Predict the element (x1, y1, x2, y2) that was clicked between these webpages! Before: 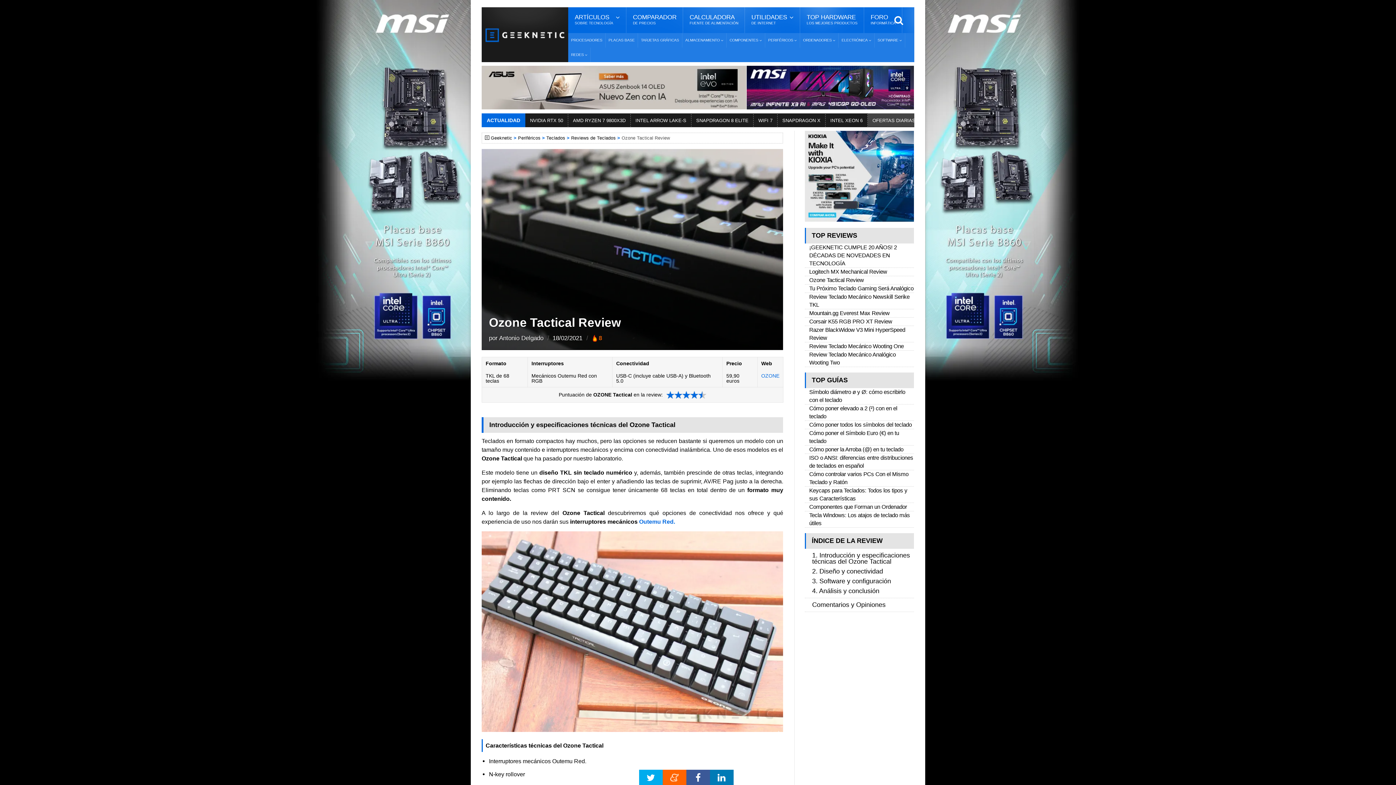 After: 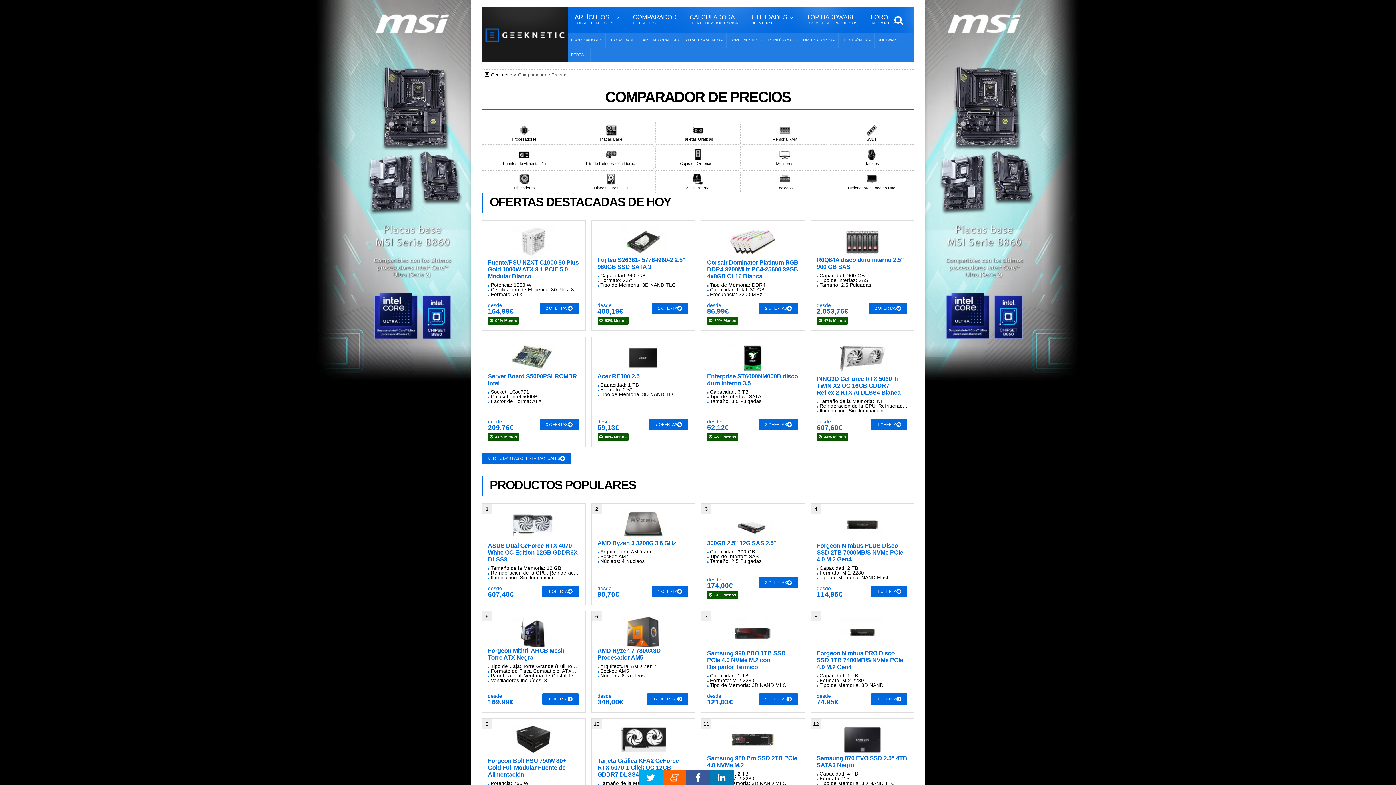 Action: bbox: (626, 7, 683, 33) label: COMPARADOR
DE PRECIOS